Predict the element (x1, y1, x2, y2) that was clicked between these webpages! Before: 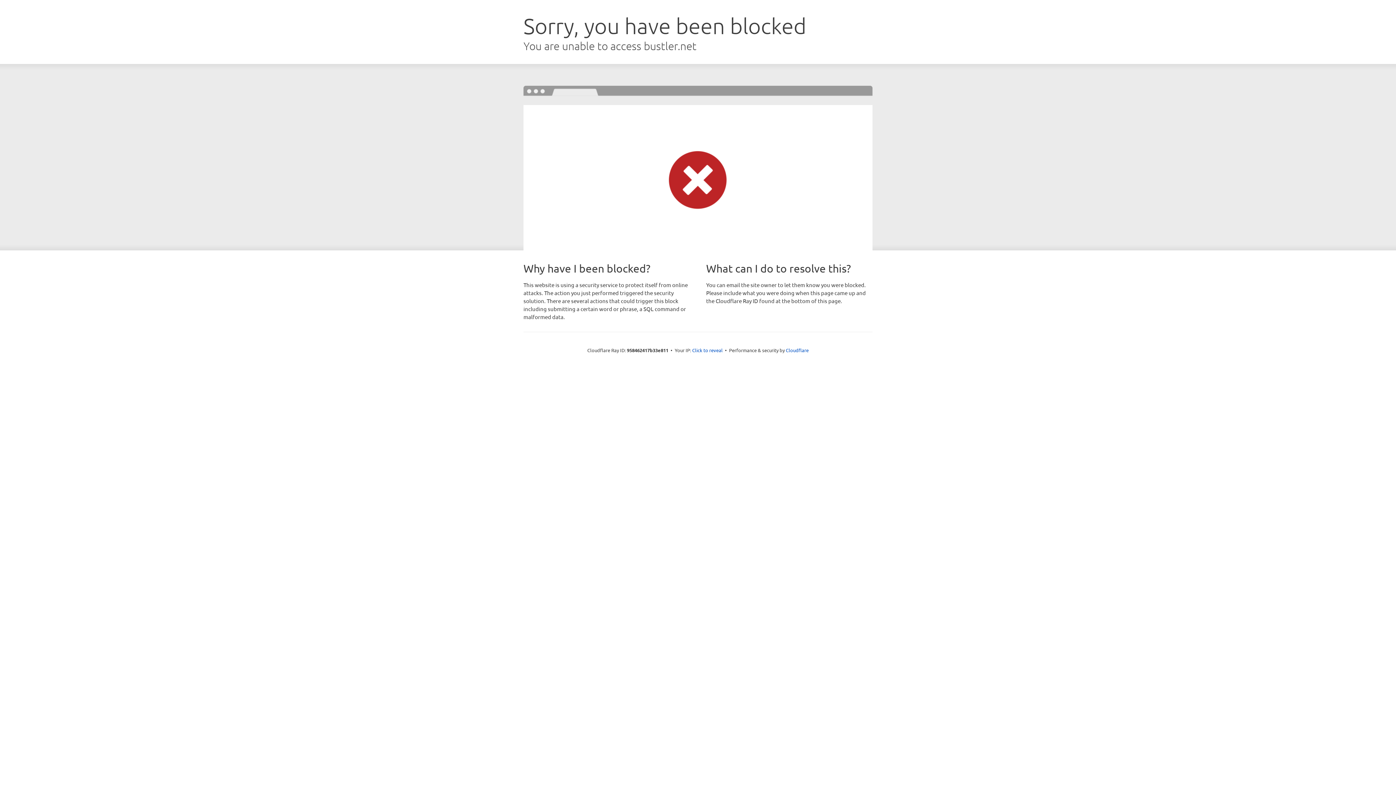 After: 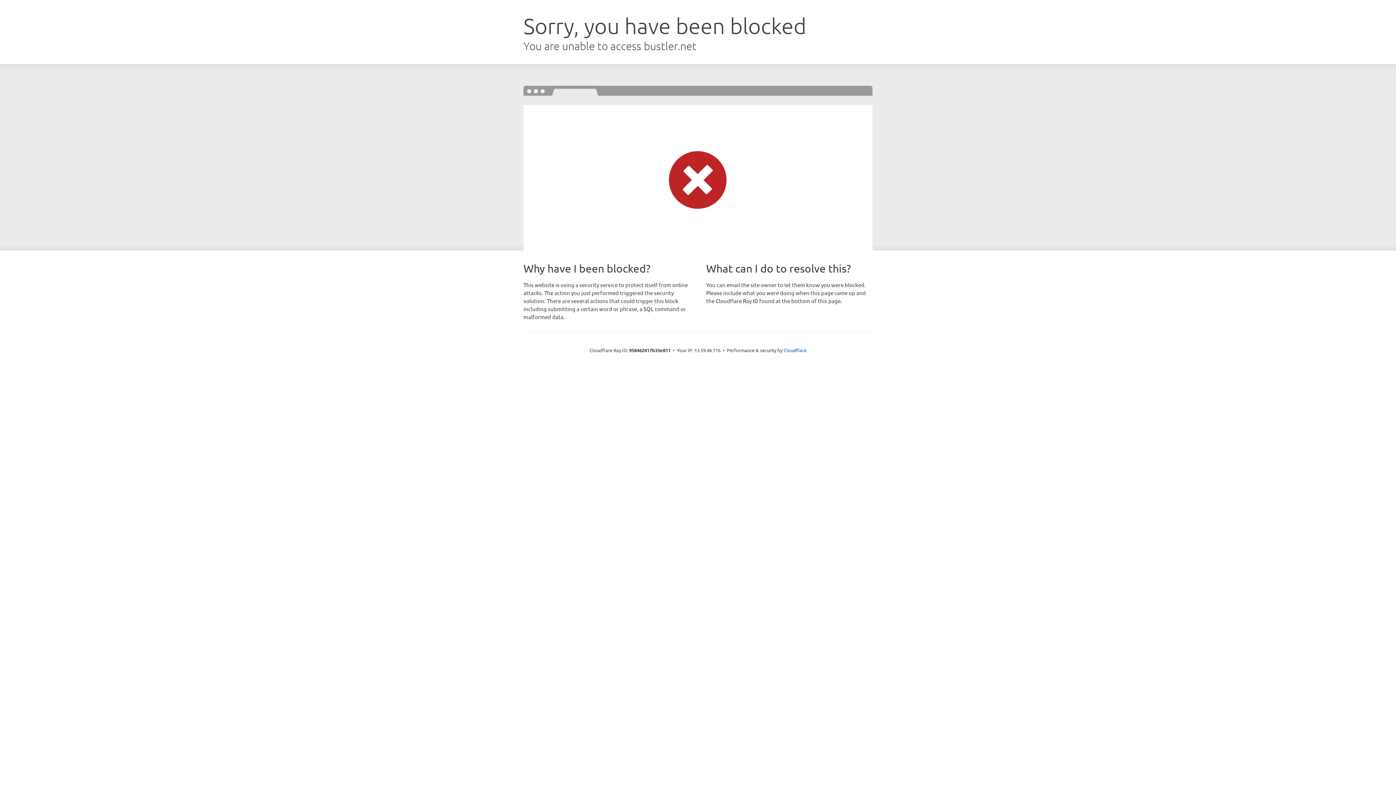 Action: label: Click to reveal bbox: (692, 346, 722, 353)